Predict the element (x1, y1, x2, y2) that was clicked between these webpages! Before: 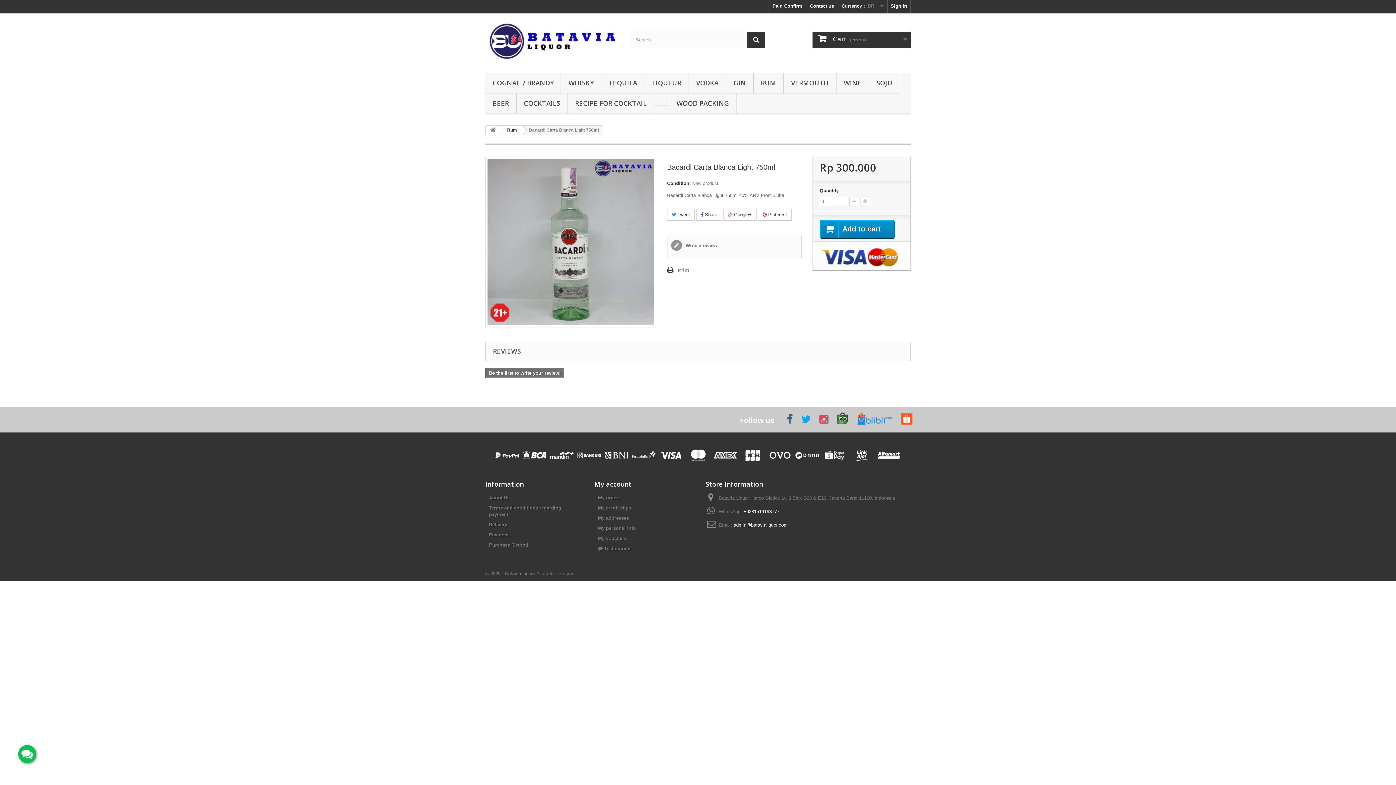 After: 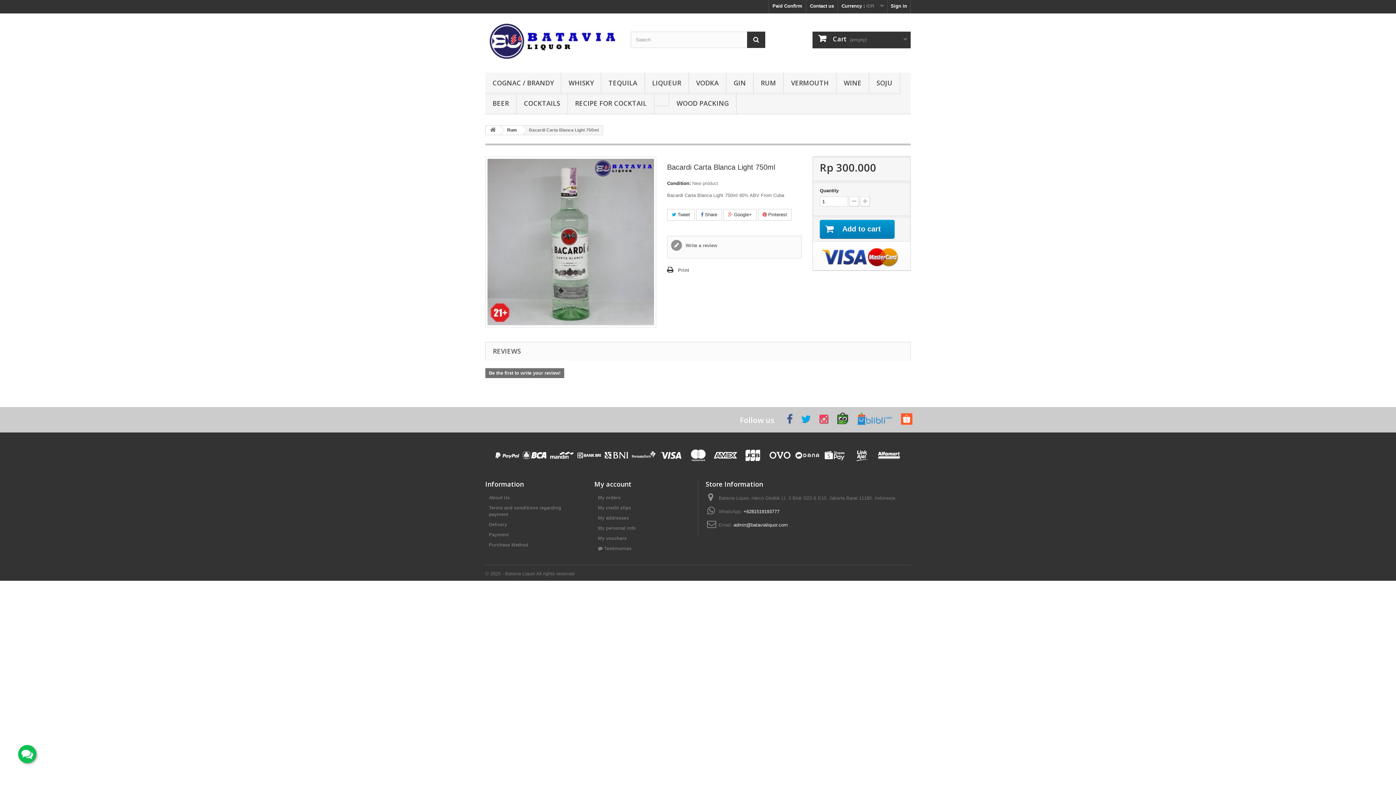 Action: label: admin@batavialiquor.com bbox: (733, 522, 788, 527)